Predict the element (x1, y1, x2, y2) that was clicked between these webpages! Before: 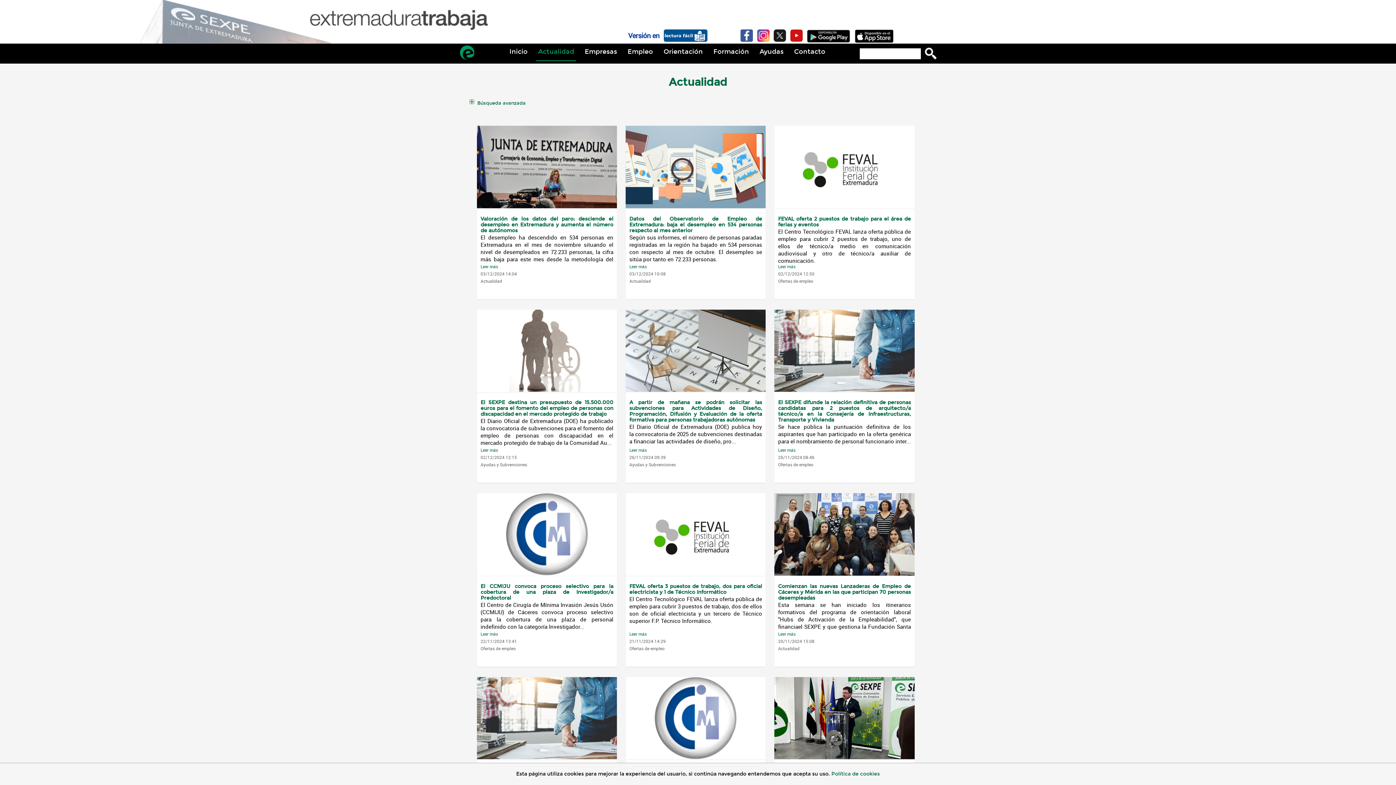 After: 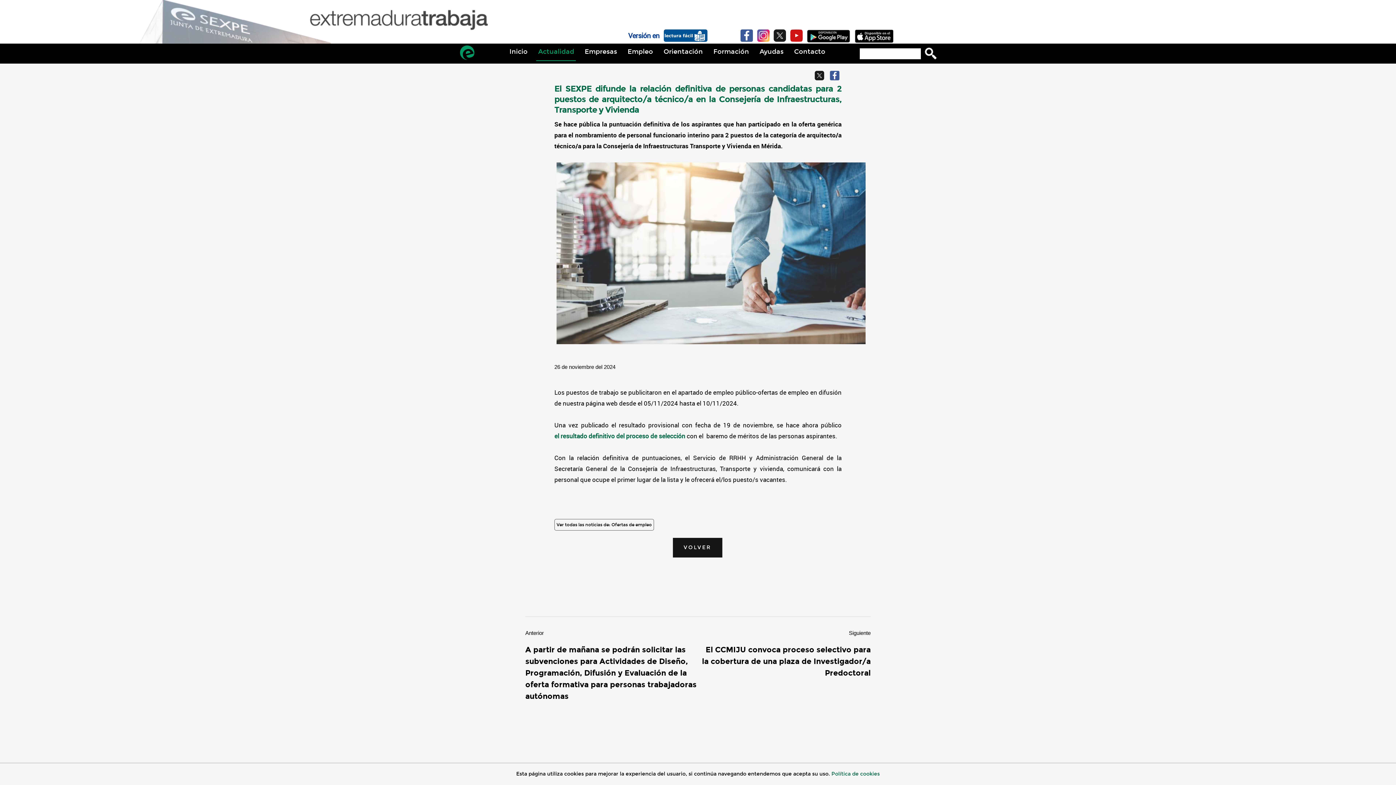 Action: bbox: (778, 447, 795, 453) label: Leer más